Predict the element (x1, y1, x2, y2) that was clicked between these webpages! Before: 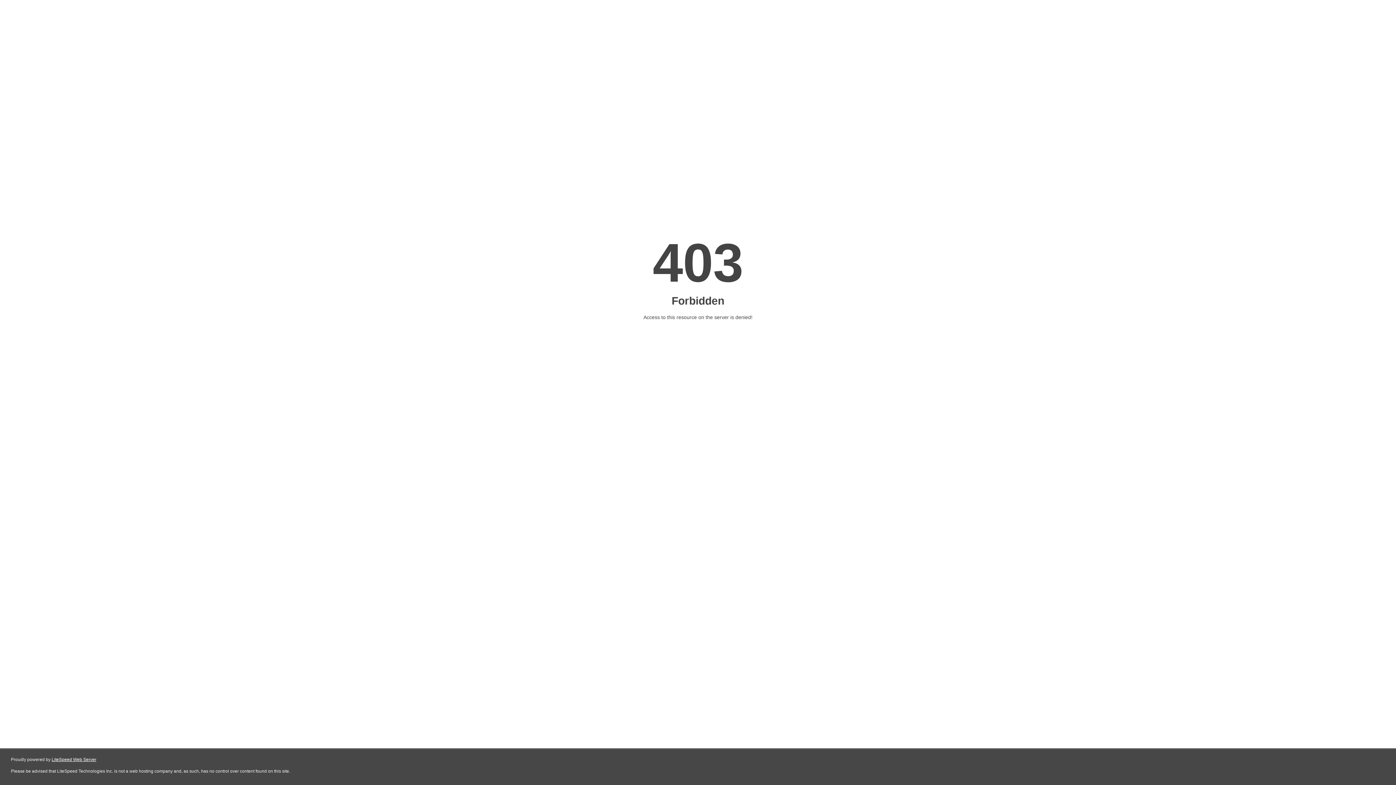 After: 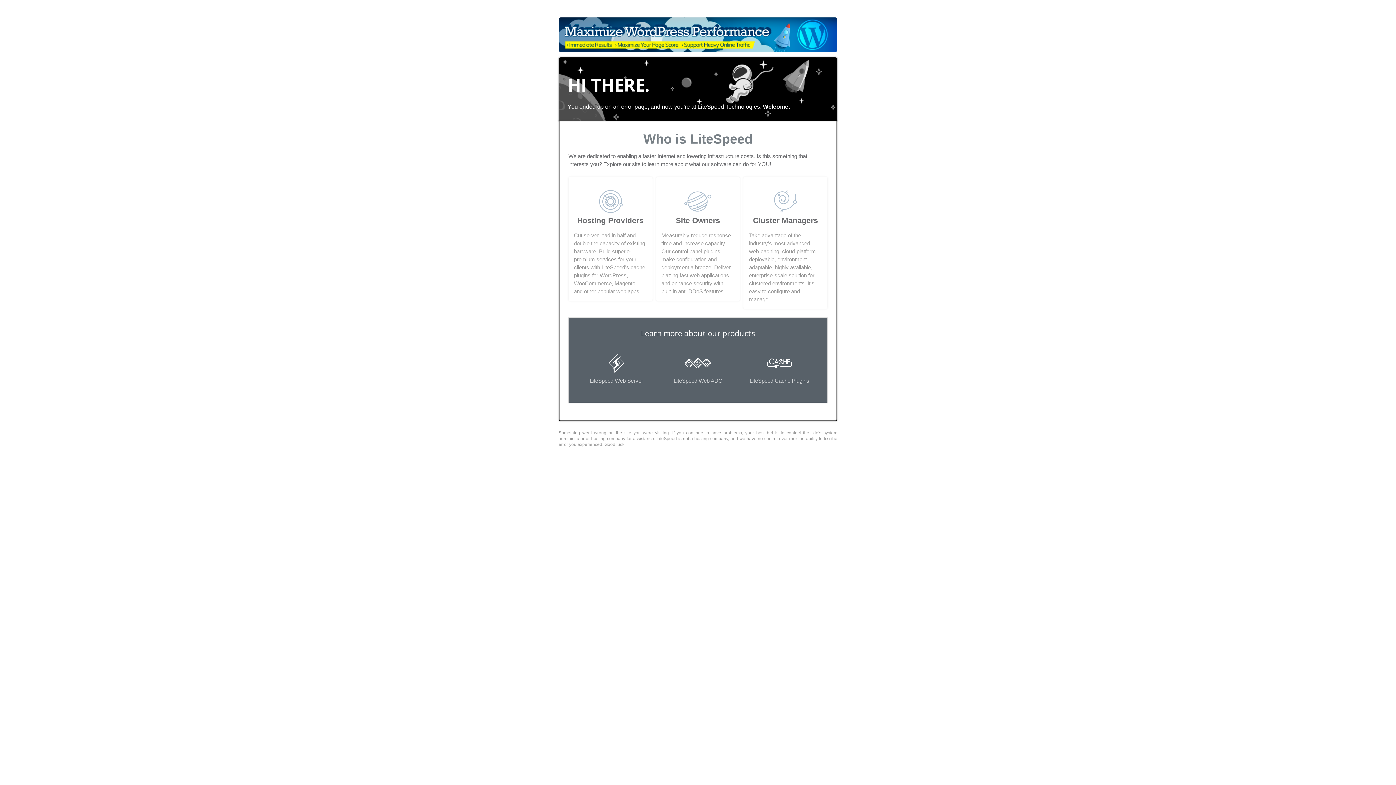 Action: label: LiteSpeed Web Server bbox: (51, 757, 96, 762)